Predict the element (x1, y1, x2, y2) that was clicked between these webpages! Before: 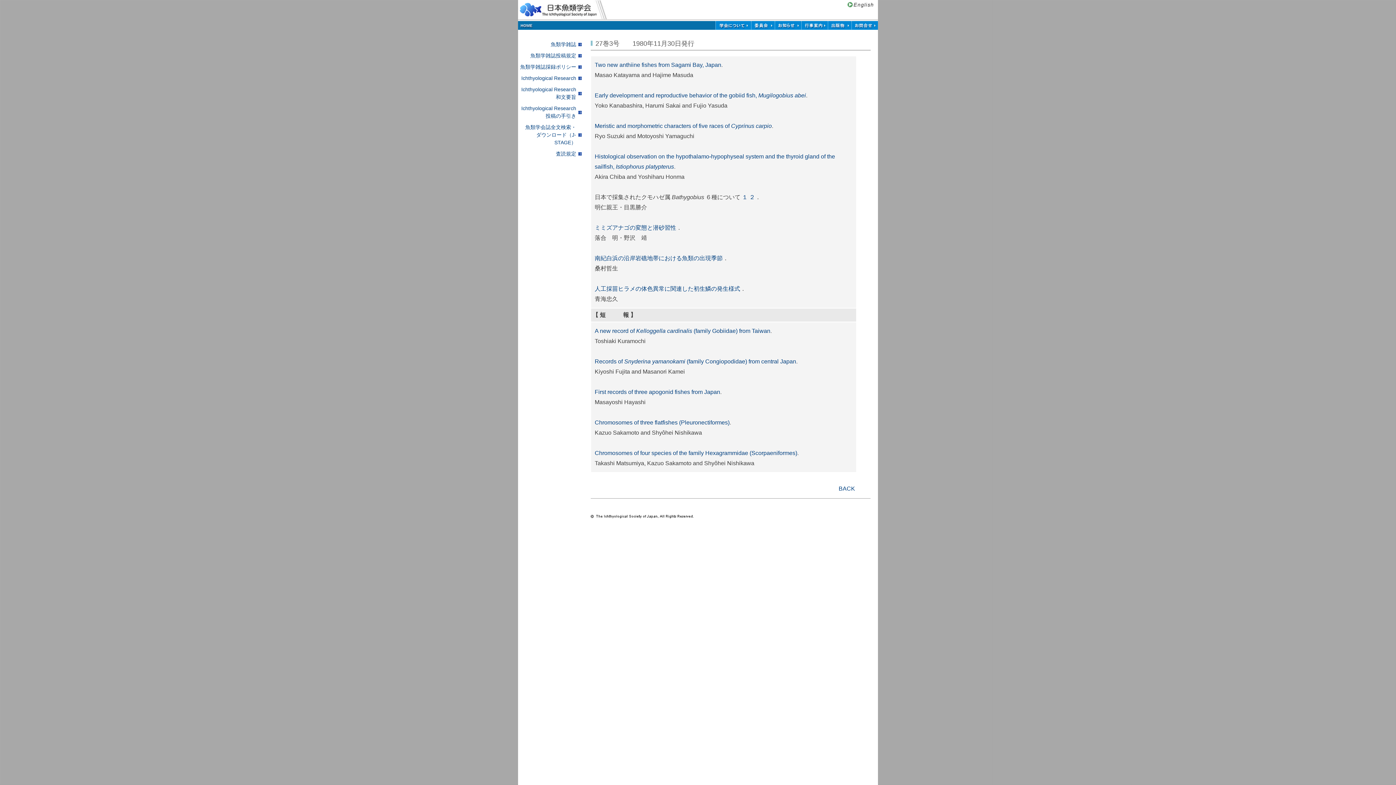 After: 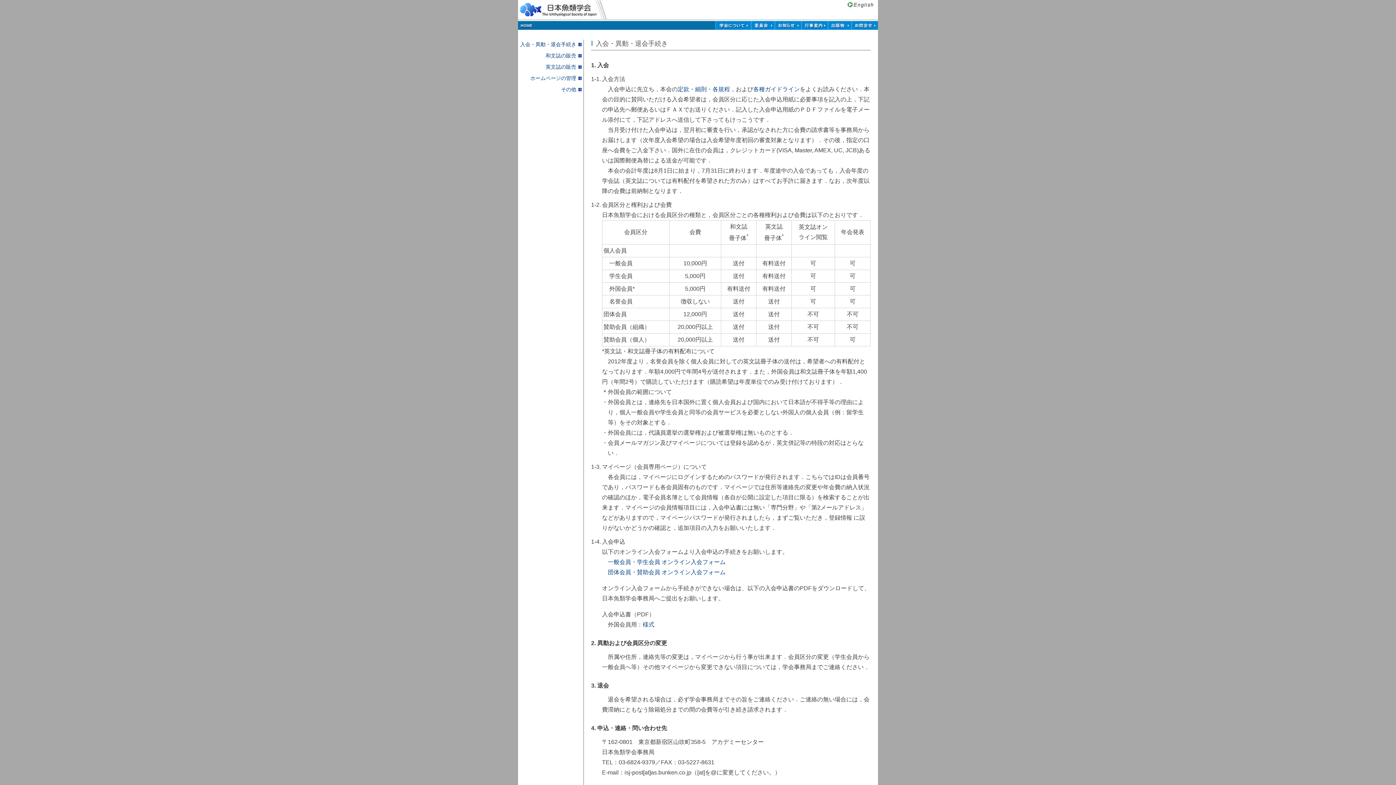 Action: bbox: (851, 24, 878, 30)